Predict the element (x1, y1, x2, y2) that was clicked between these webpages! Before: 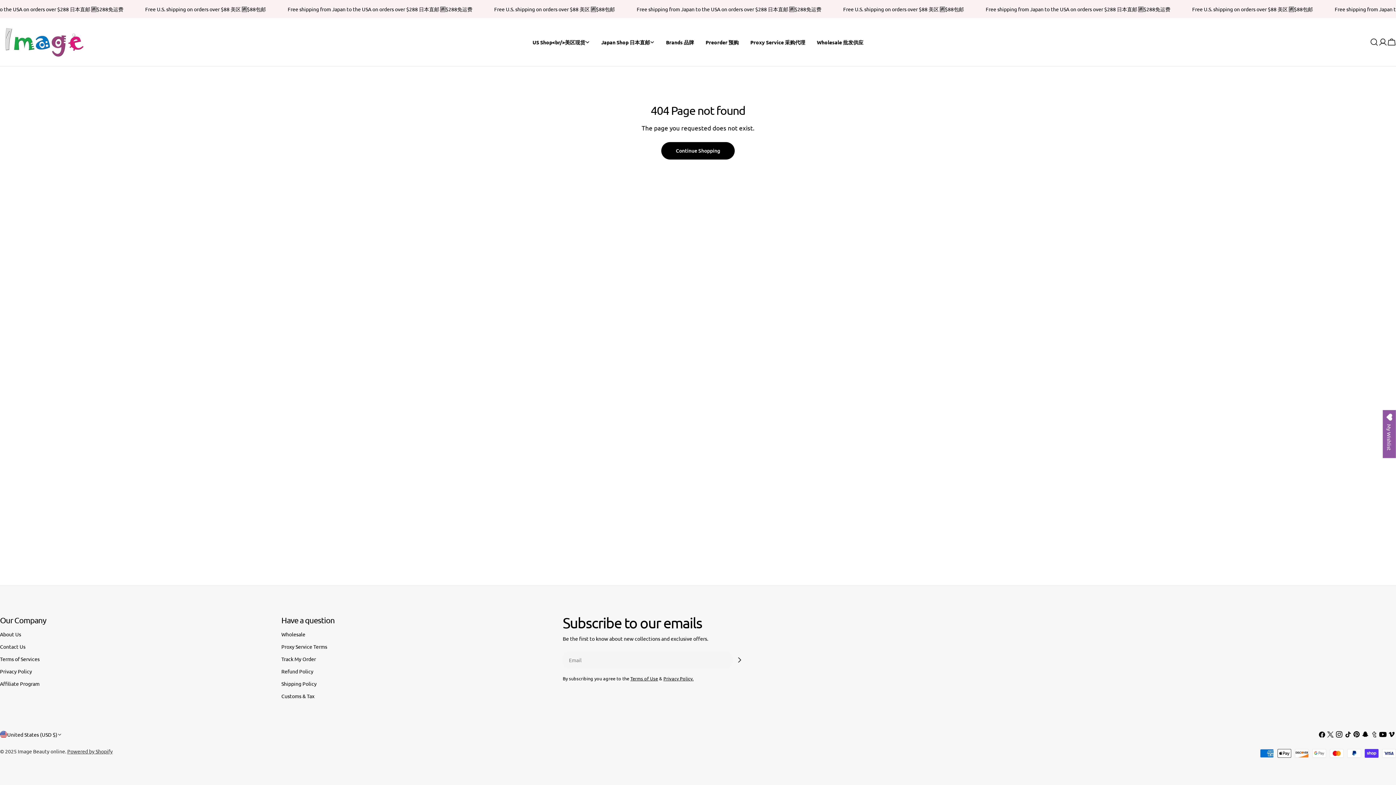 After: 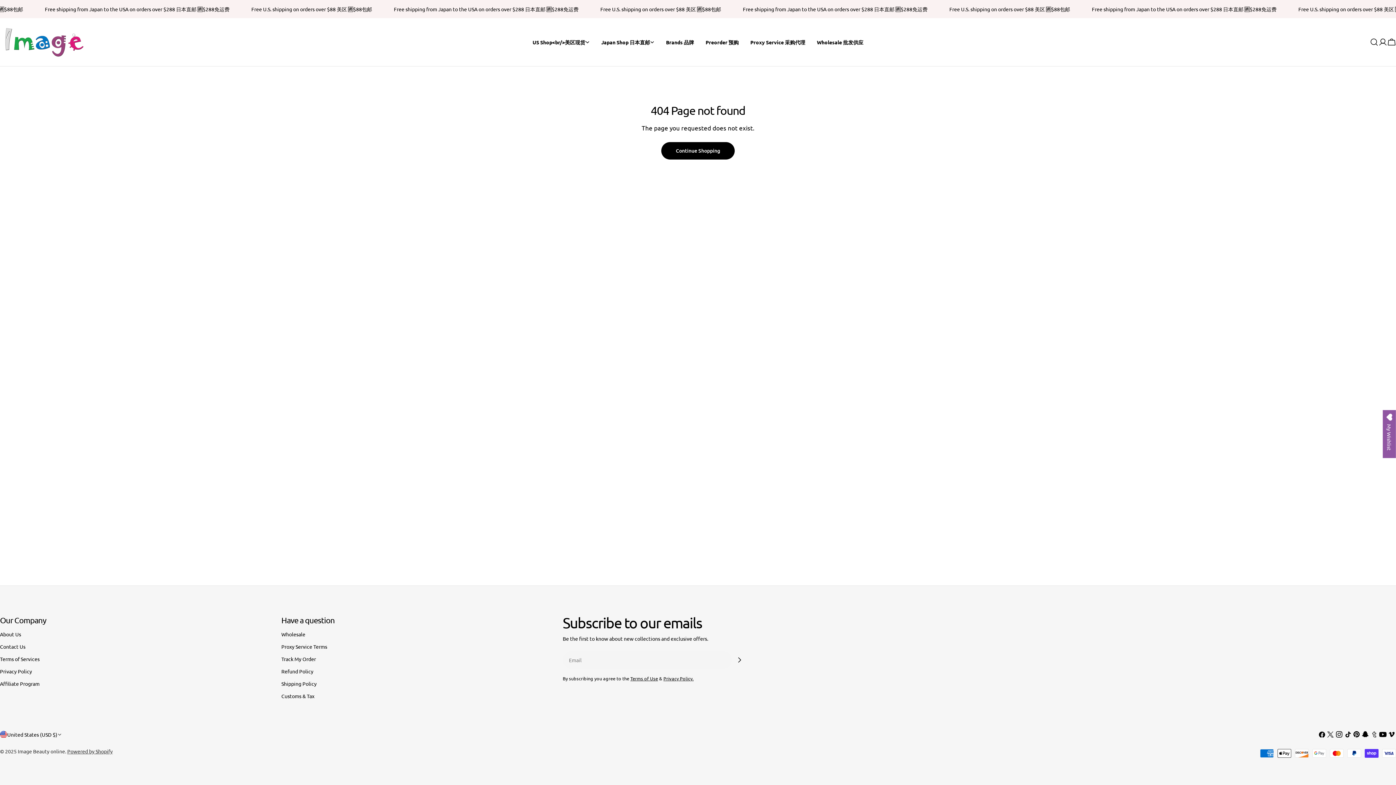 Action: bbox: (1361, 730, 1370, 739) label: Snapchat